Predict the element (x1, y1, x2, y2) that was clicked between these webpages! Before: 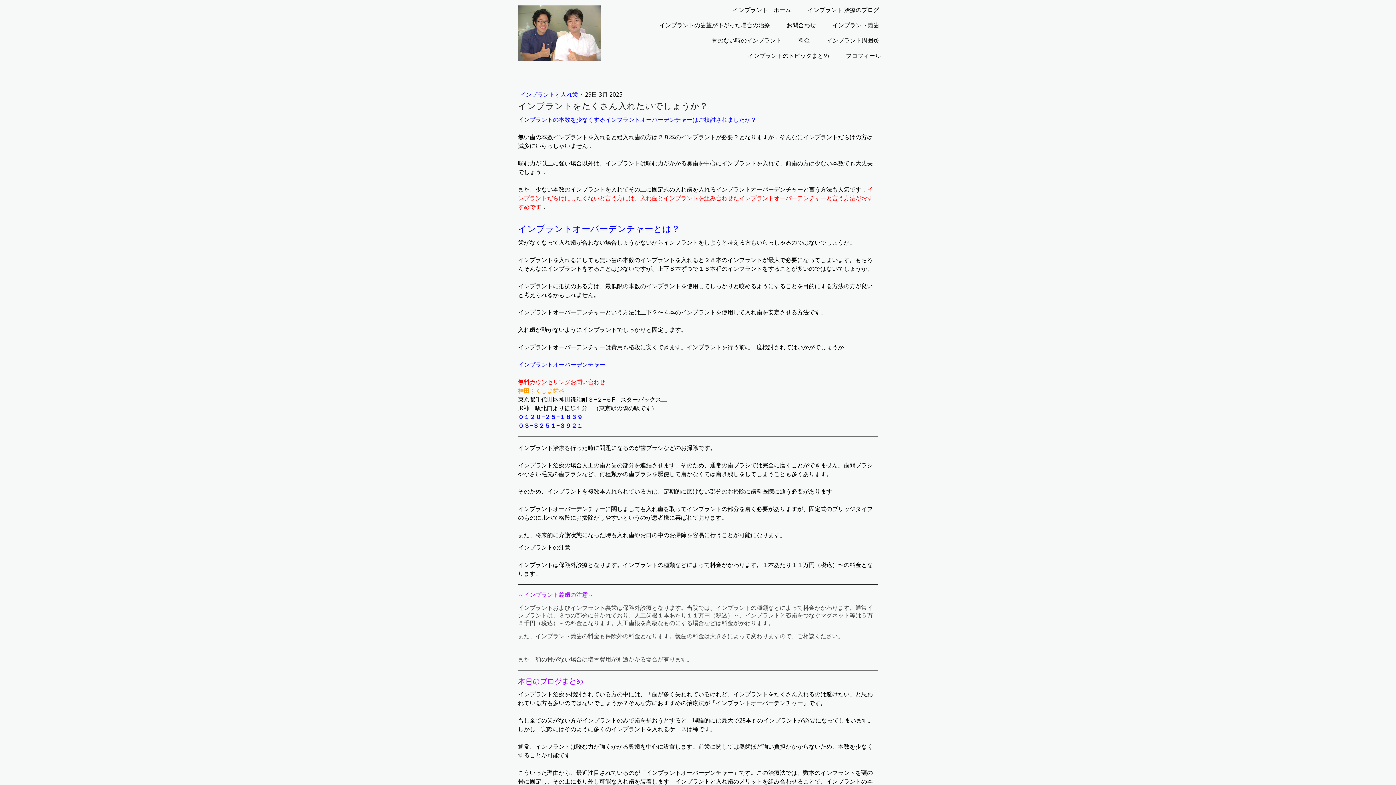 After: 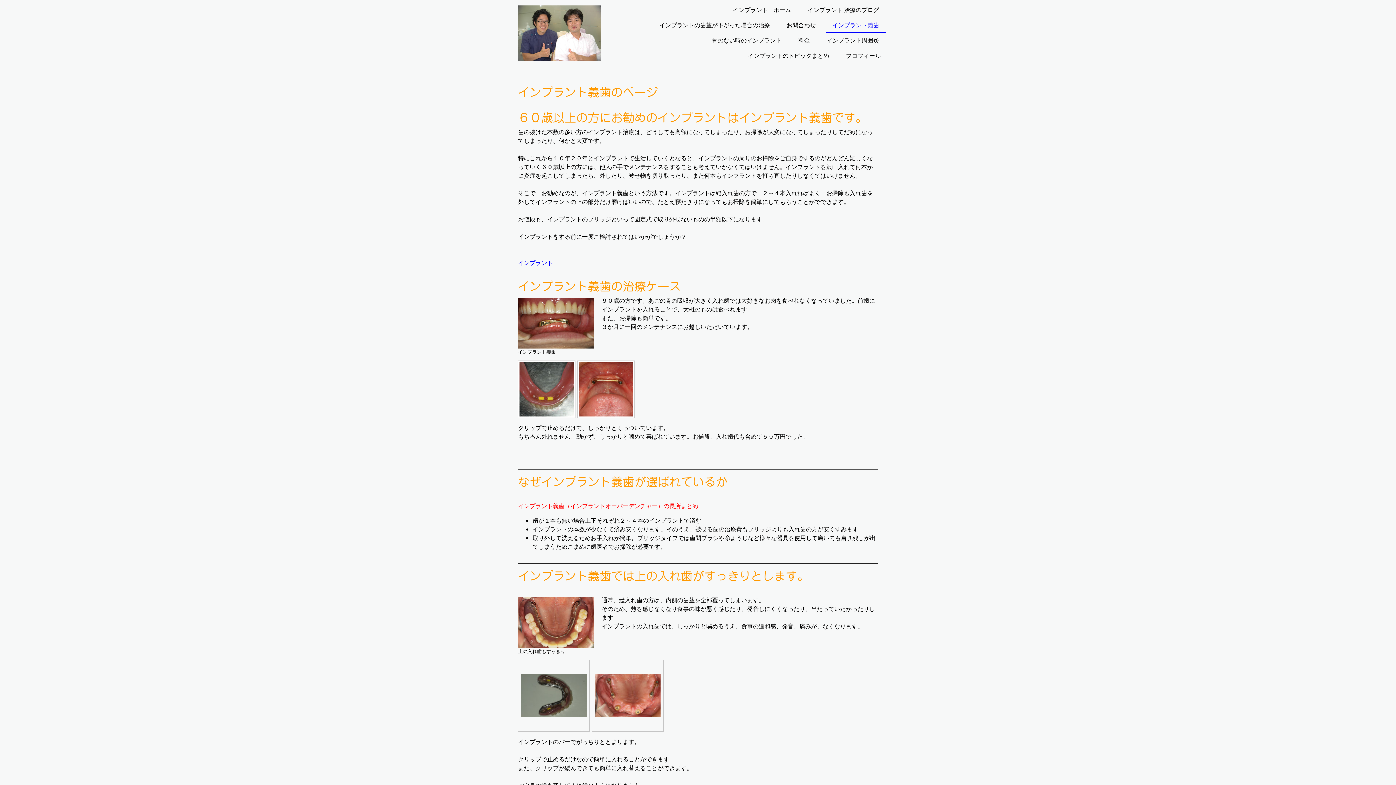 Action: label: インプラントオーバーデンチャー bbox: (518, 360, 605, 368)